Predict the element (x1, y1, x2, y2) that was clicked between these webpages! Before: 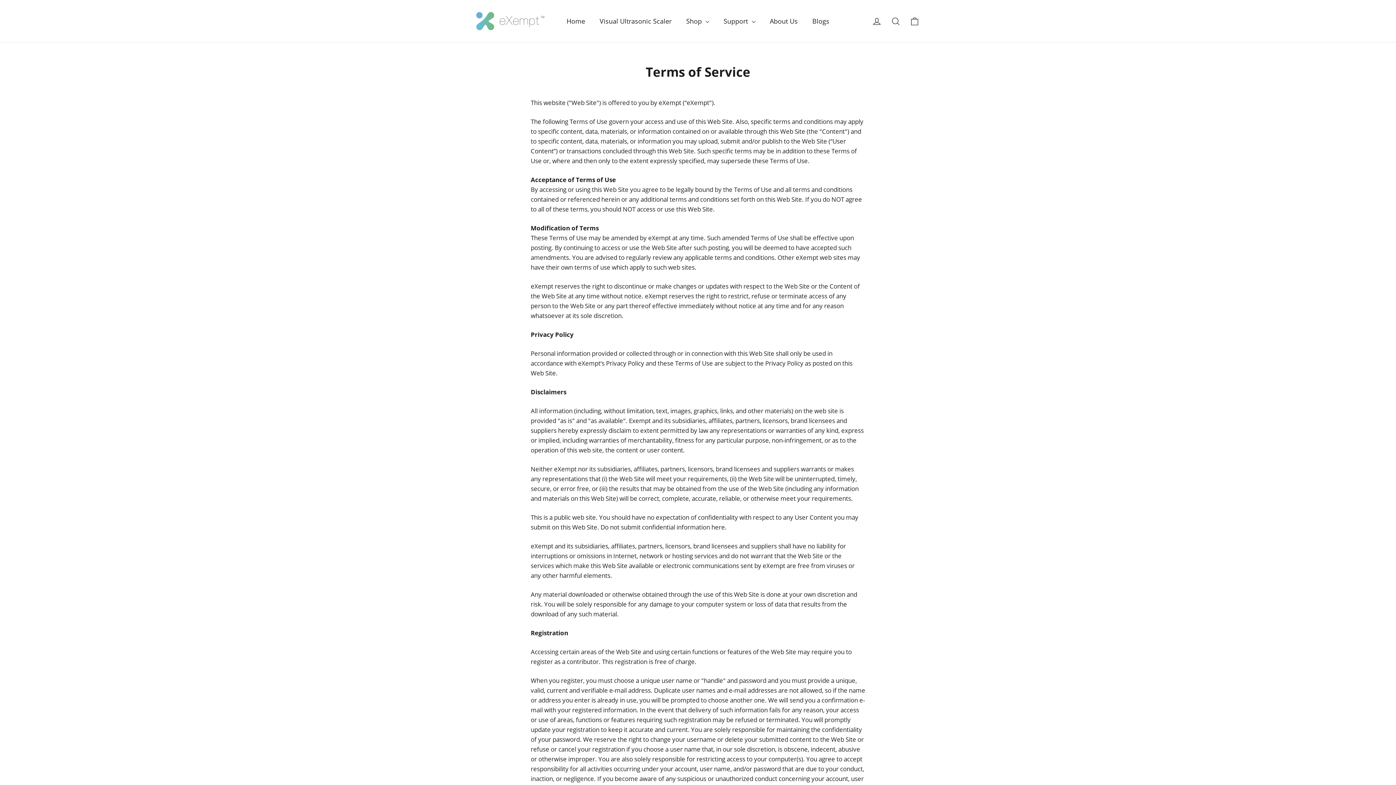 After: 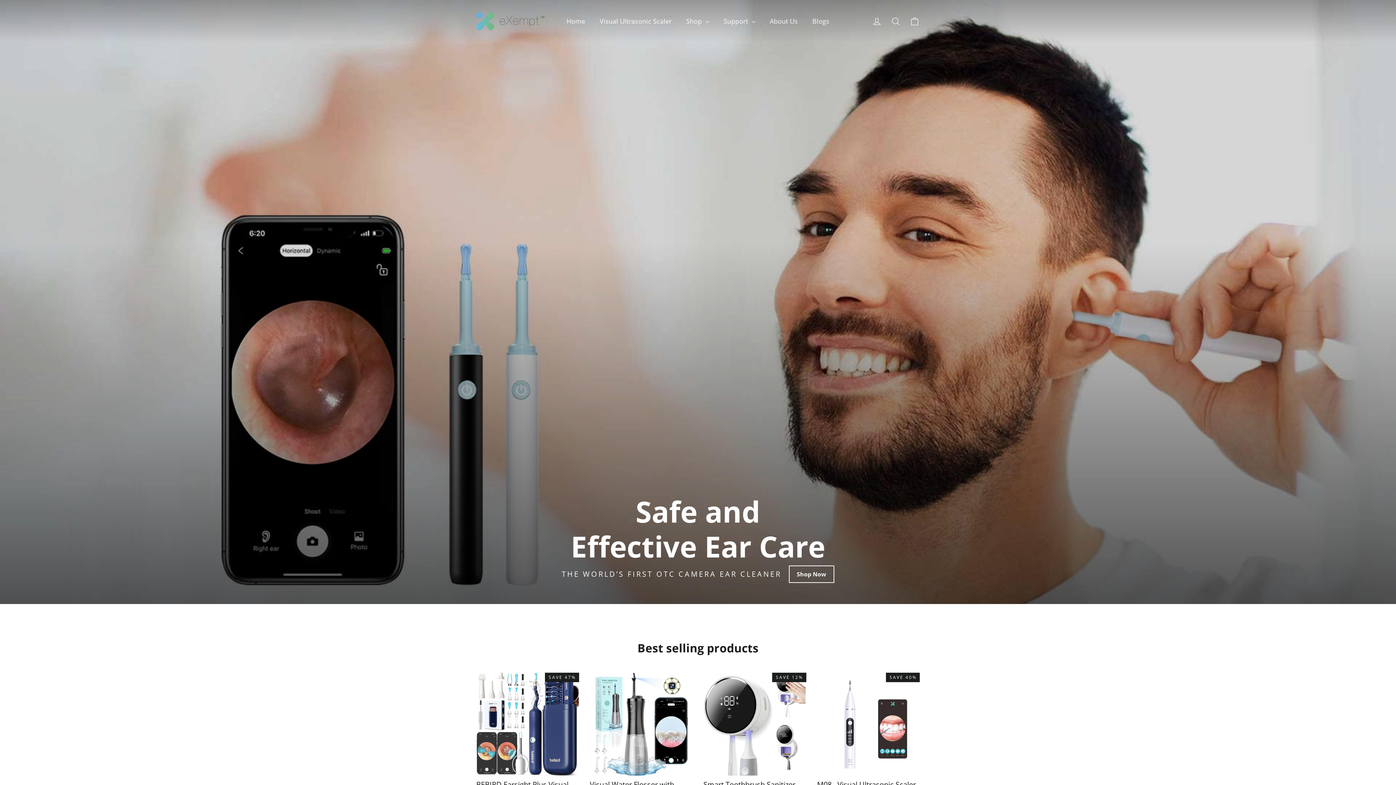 Action: bbox: (476, 12, 544, 30)